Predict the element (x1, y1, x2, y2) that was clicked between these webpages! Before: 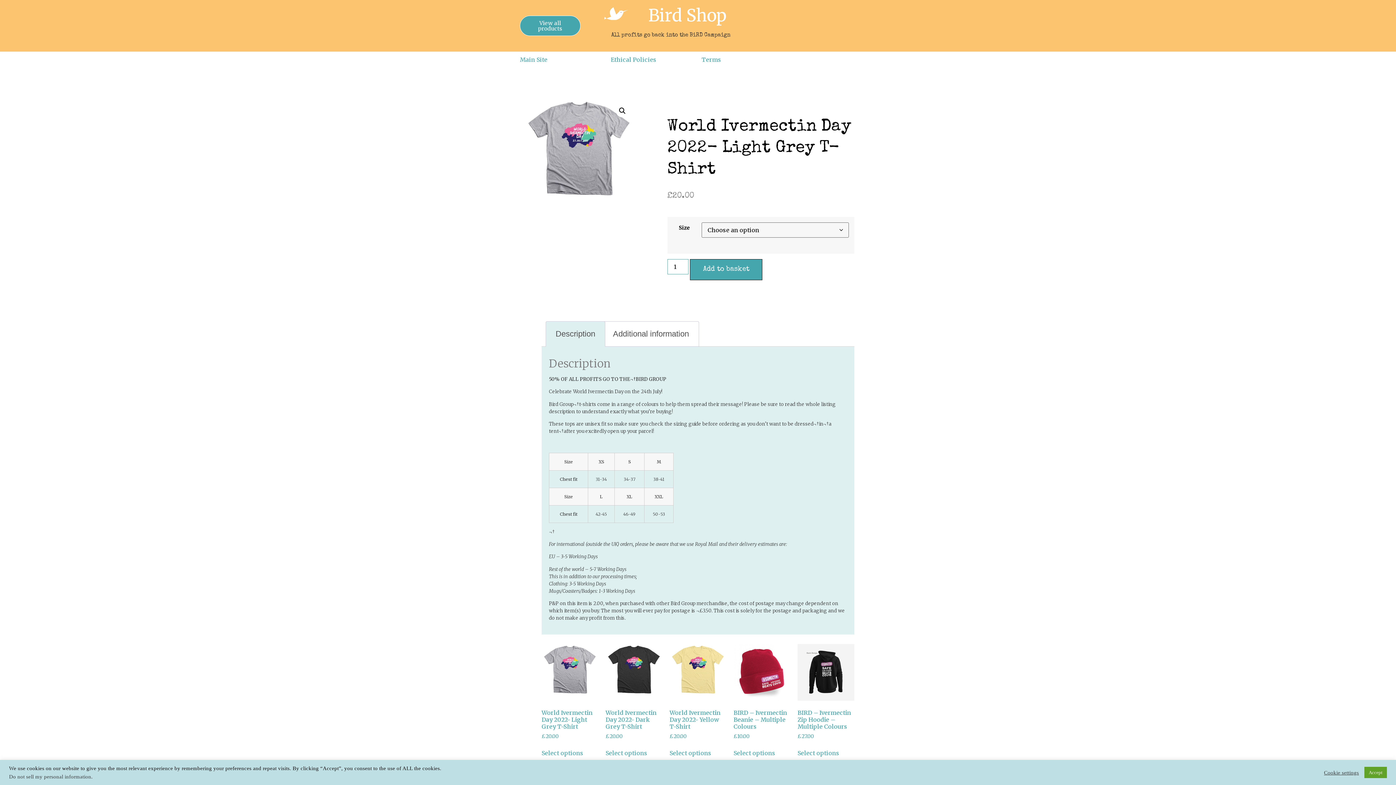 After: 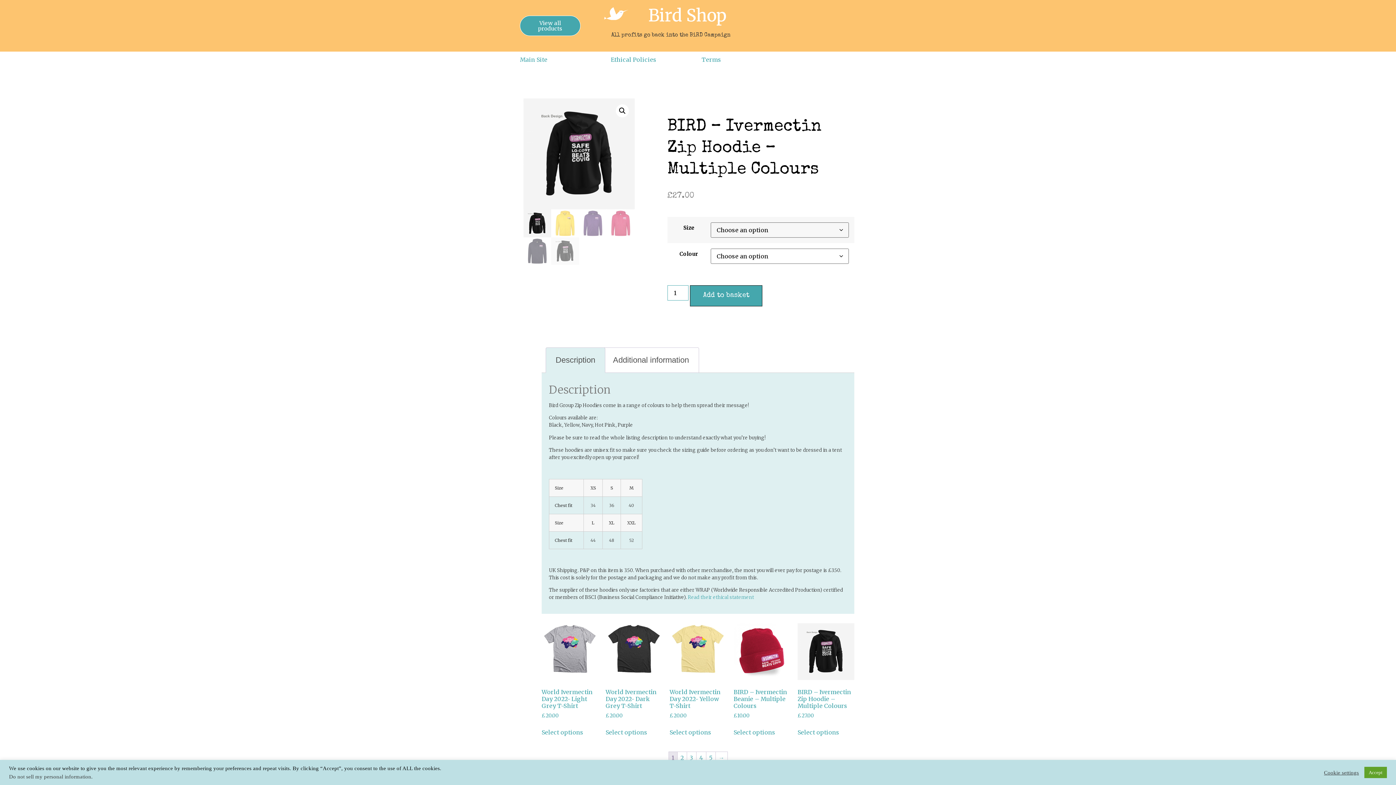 Action: label: Select options for “BIRD - Ivermectin Zip Hoodie - Multiple Colours” bbox: (797, 748, 839, 757)